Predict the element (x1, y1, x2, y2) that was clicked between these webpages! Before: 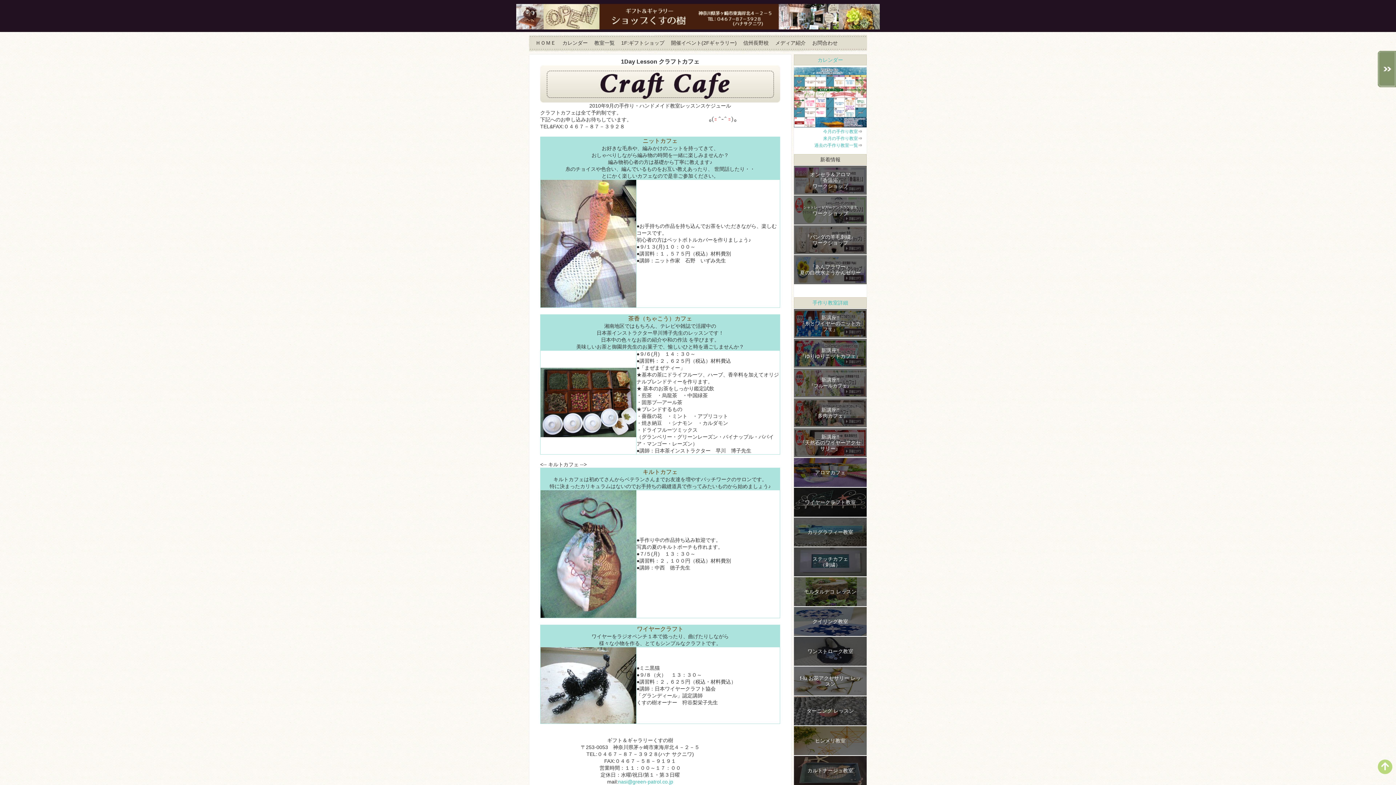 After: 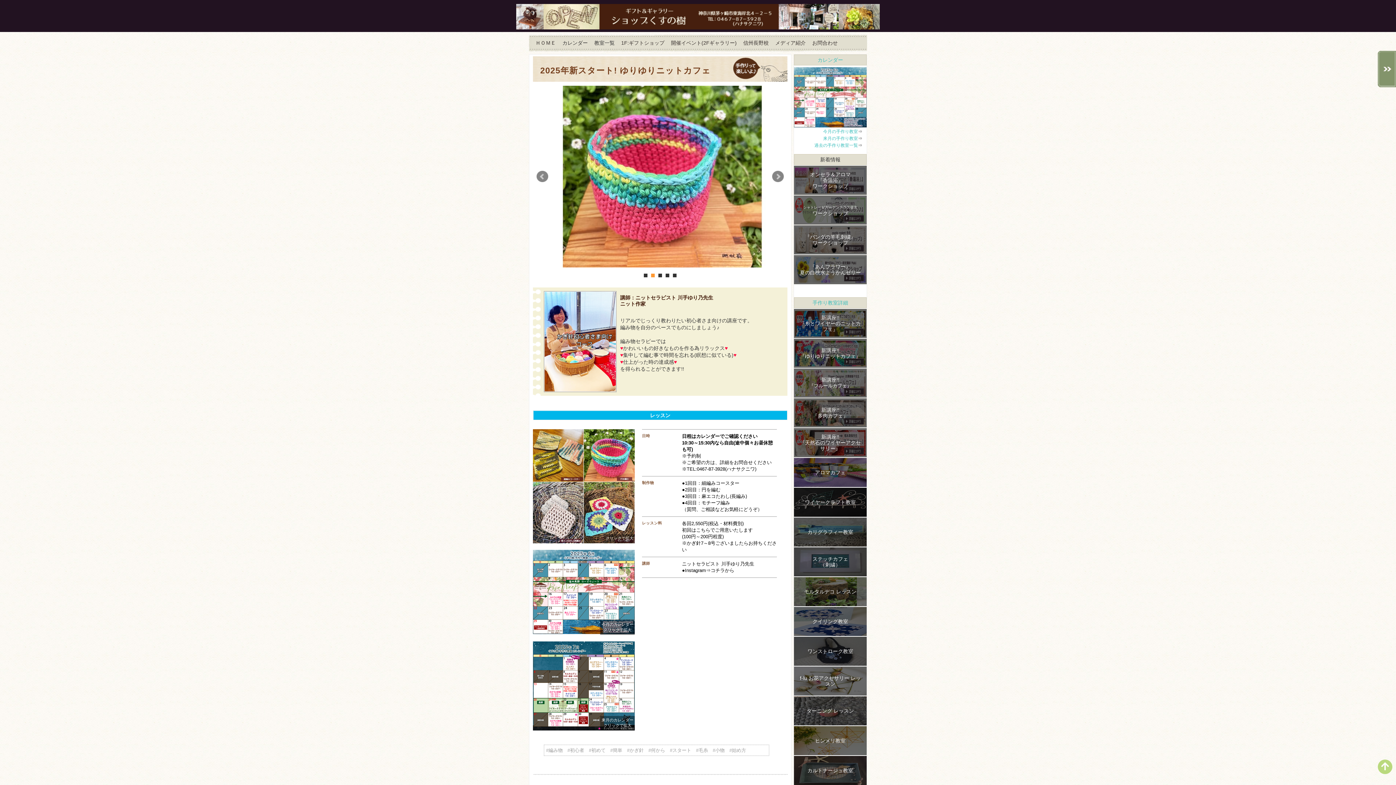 Action: label: 新講座!!
『ゆりゆりニットカフェ』 bbox: (794, 338, 866, 368)